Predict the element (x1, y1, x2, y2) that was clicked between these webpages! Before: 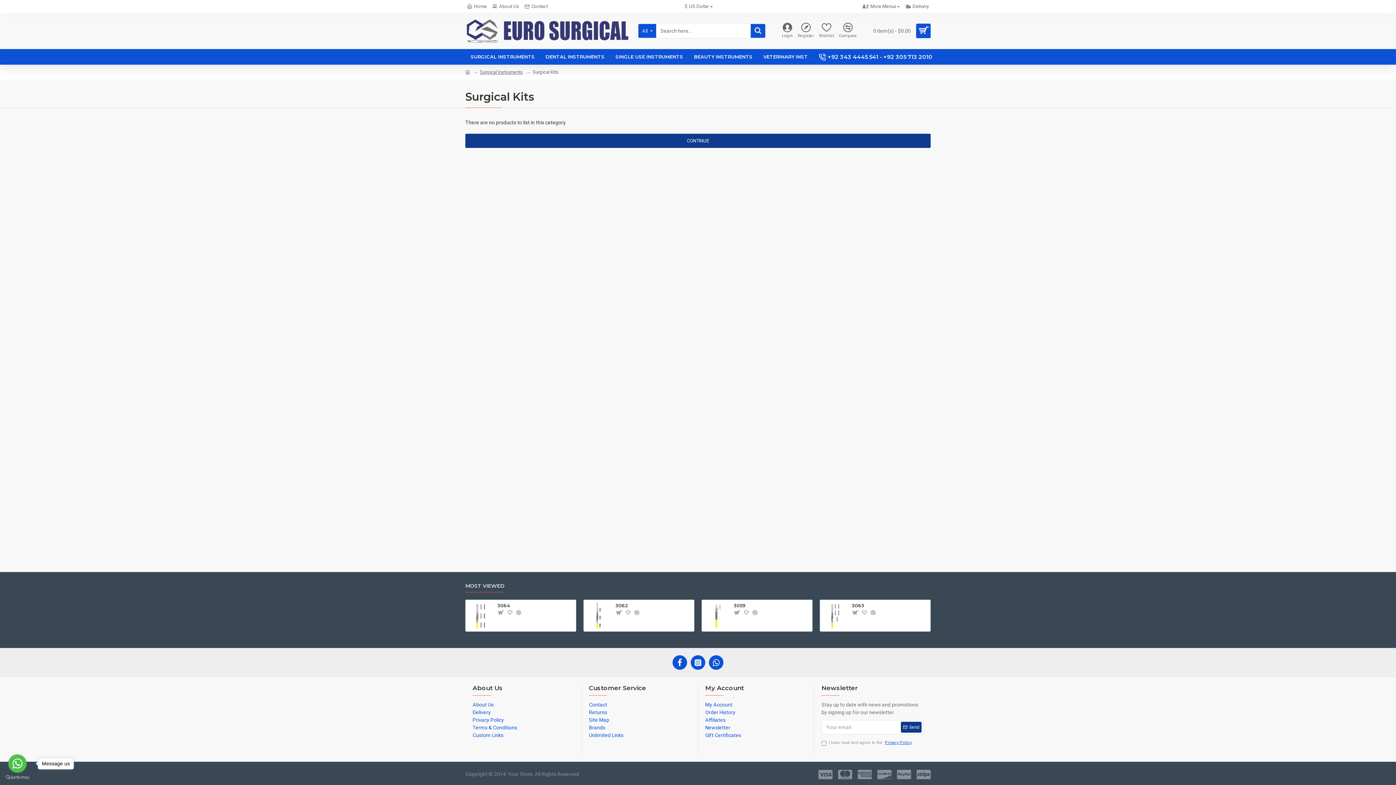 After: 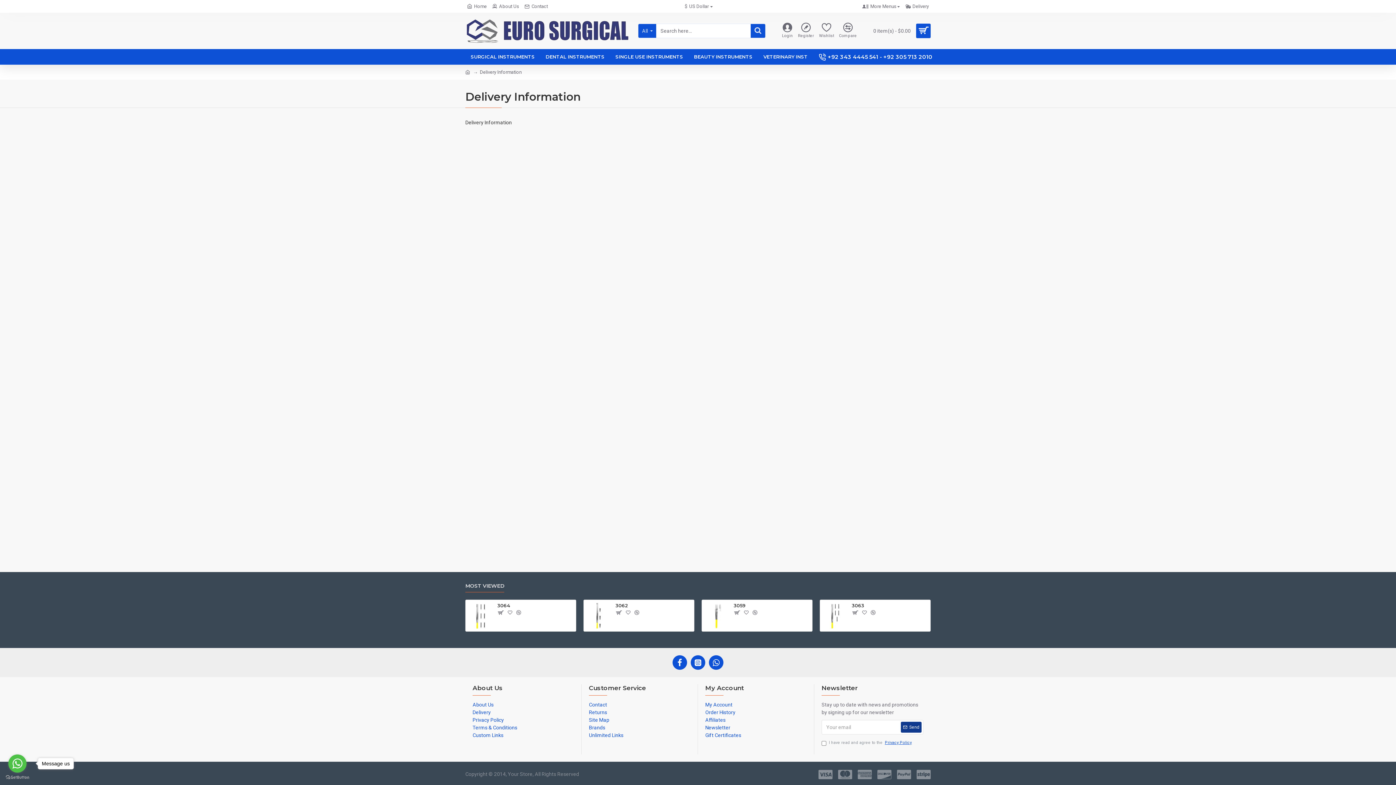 Action: bbox: (904, 1, 930, 11) label: Delivery